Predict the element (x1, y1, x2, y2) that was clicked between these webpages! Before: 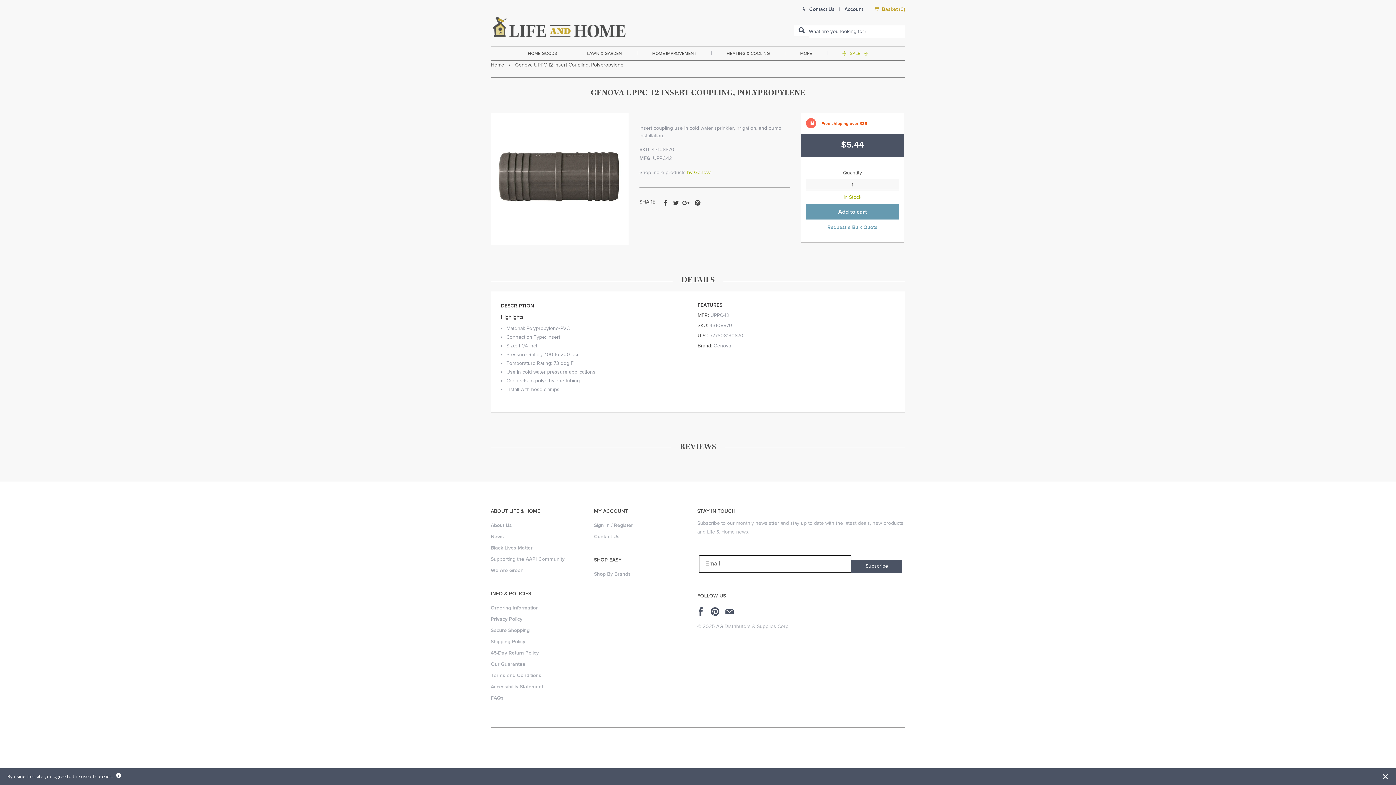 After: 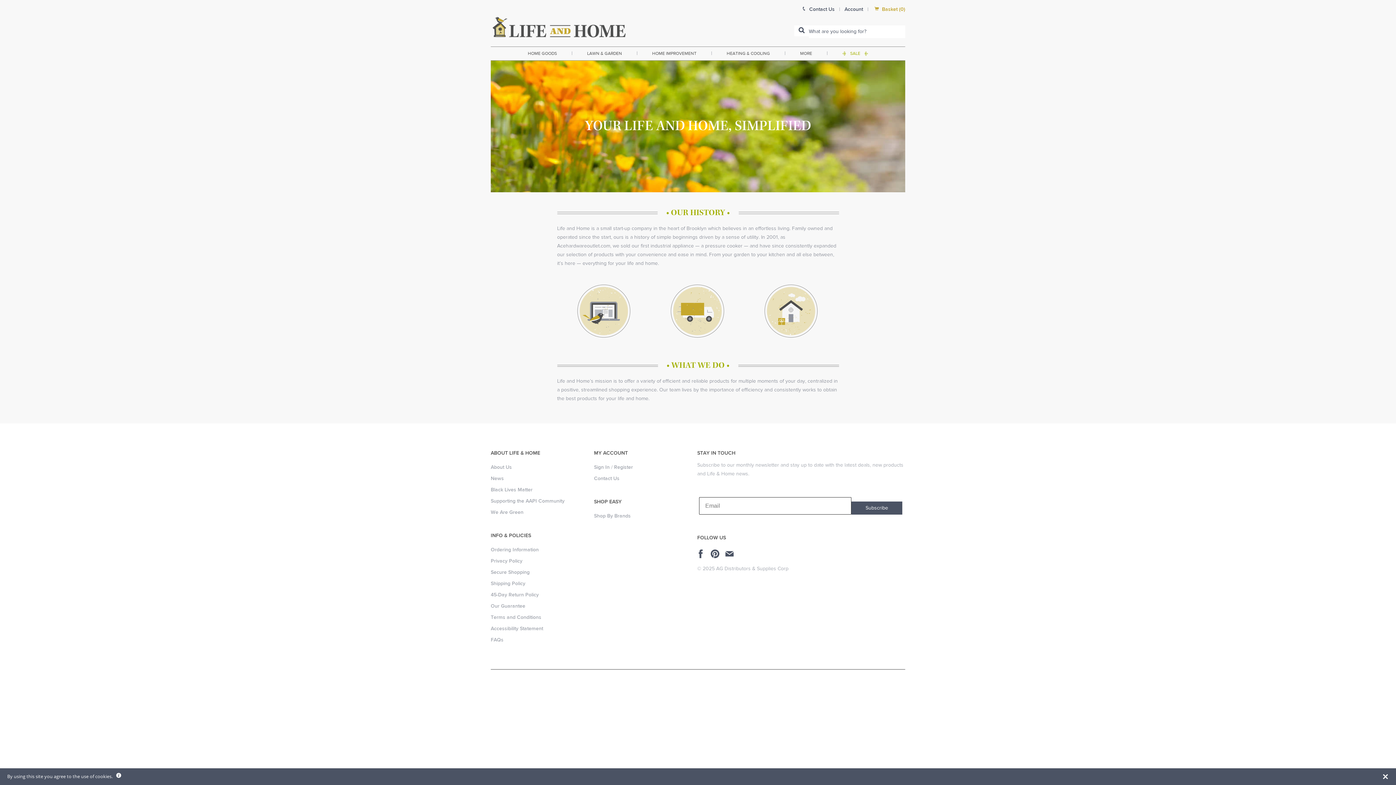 Action: bbox: (490, 522, 512, 528) label: About Us